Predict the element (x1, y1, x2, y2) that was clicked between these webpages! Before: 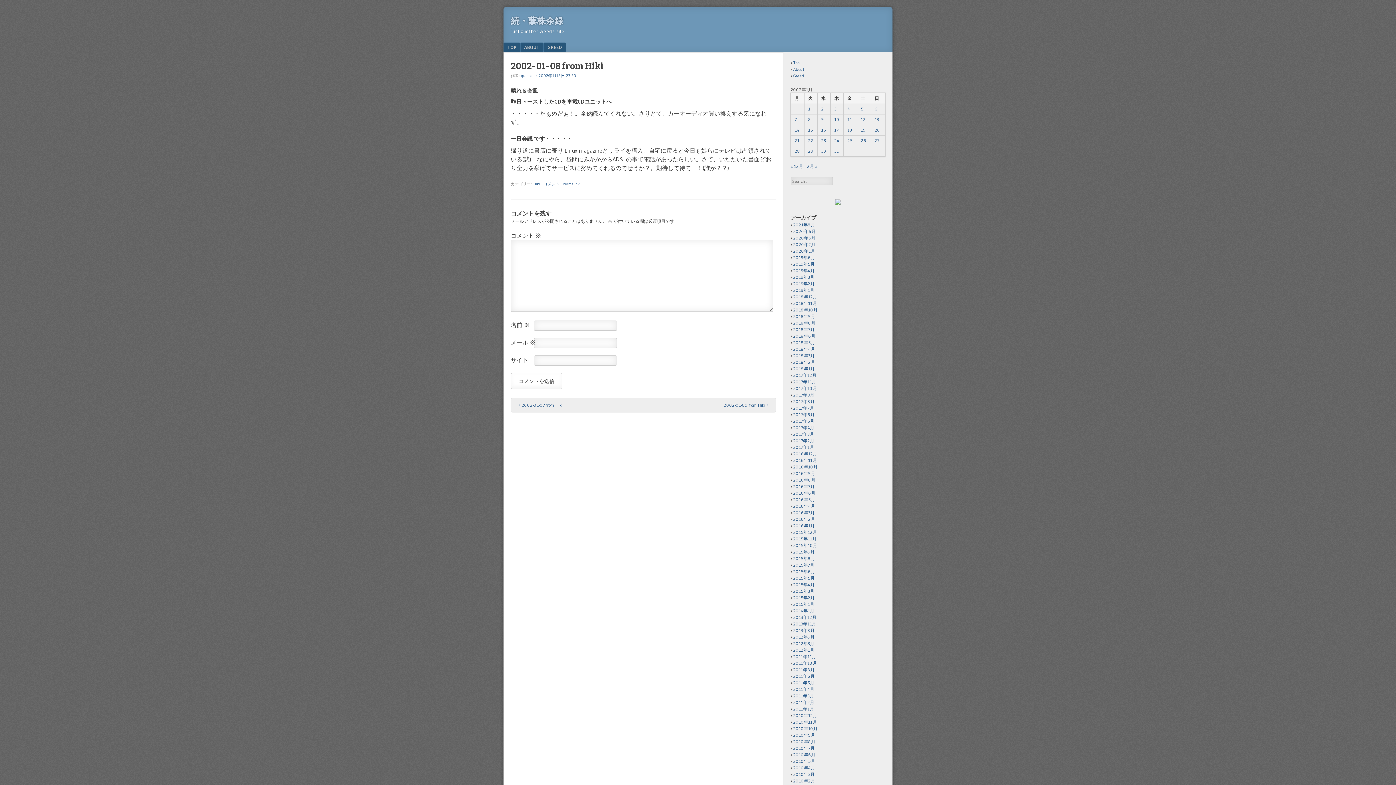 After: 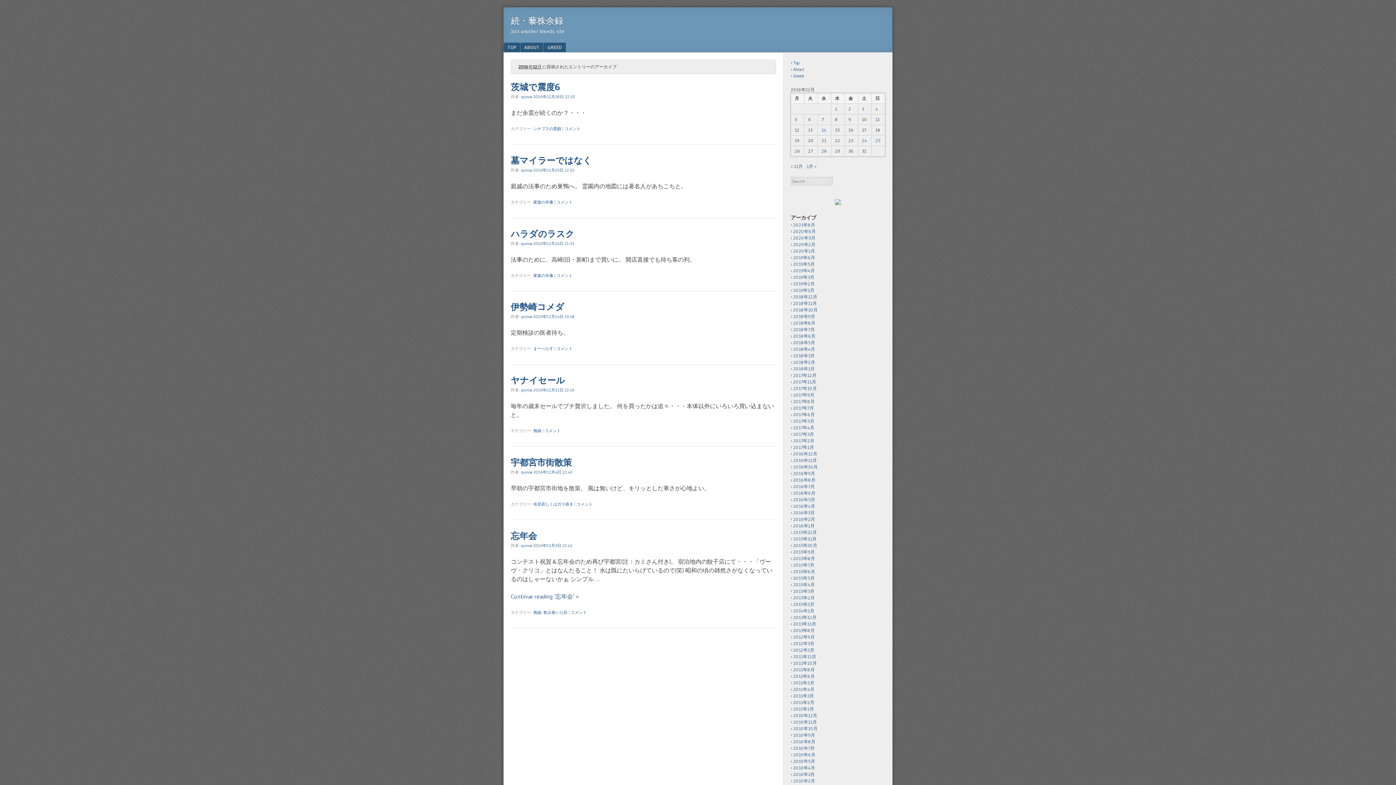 Action: label: 2016年12月 bbox: (793, 451, 817, 456)